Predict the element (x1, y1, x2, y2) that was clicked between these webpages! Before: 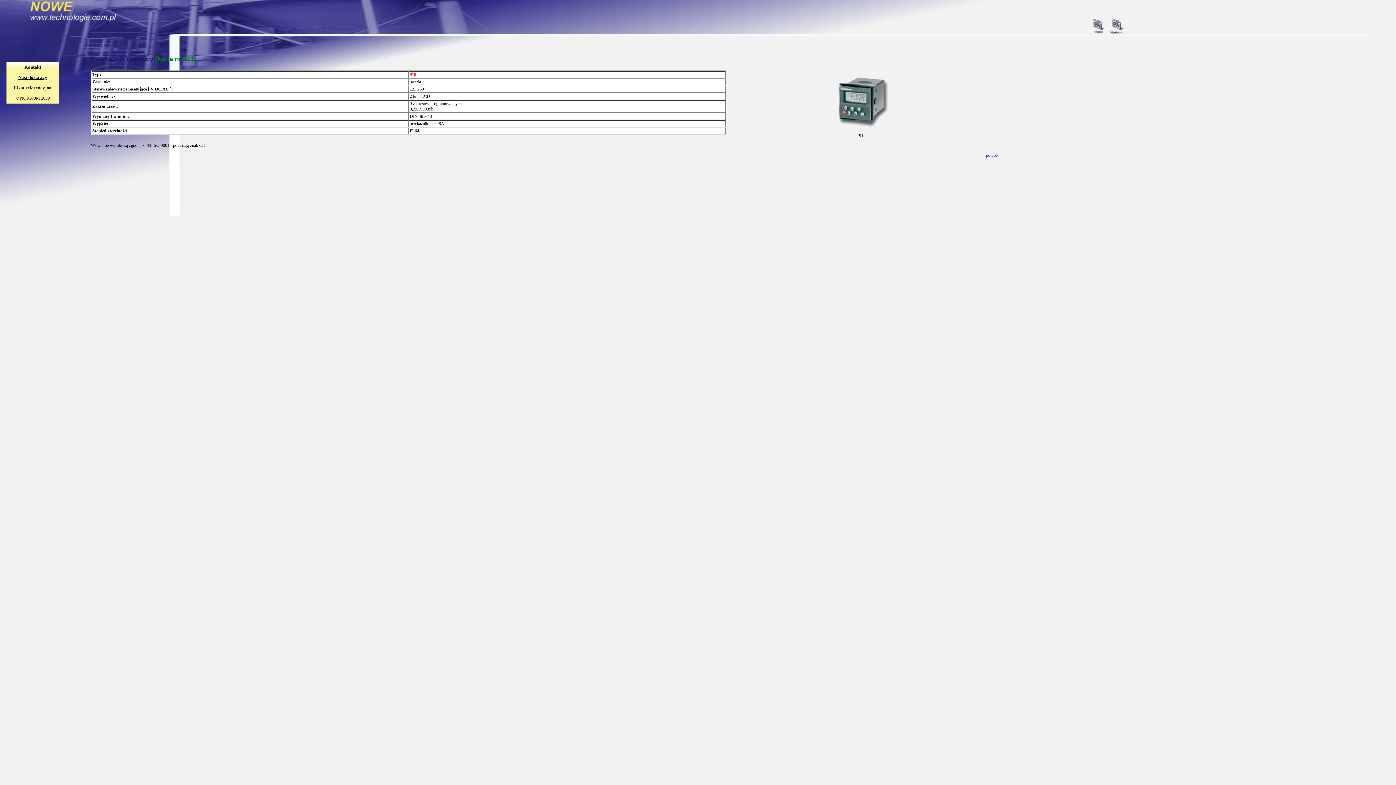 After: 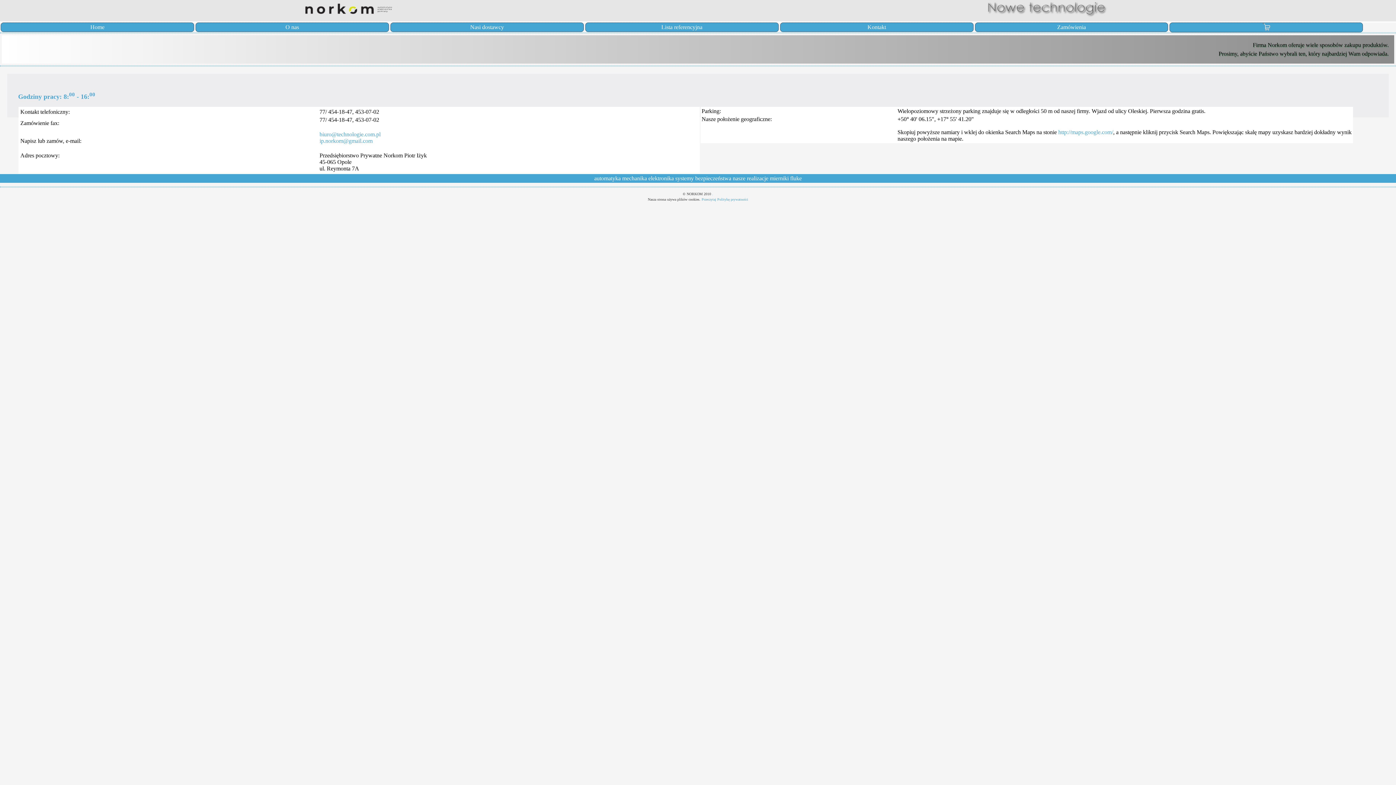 Action: bbox: (24, 64, 41, 69) label: Kontakt